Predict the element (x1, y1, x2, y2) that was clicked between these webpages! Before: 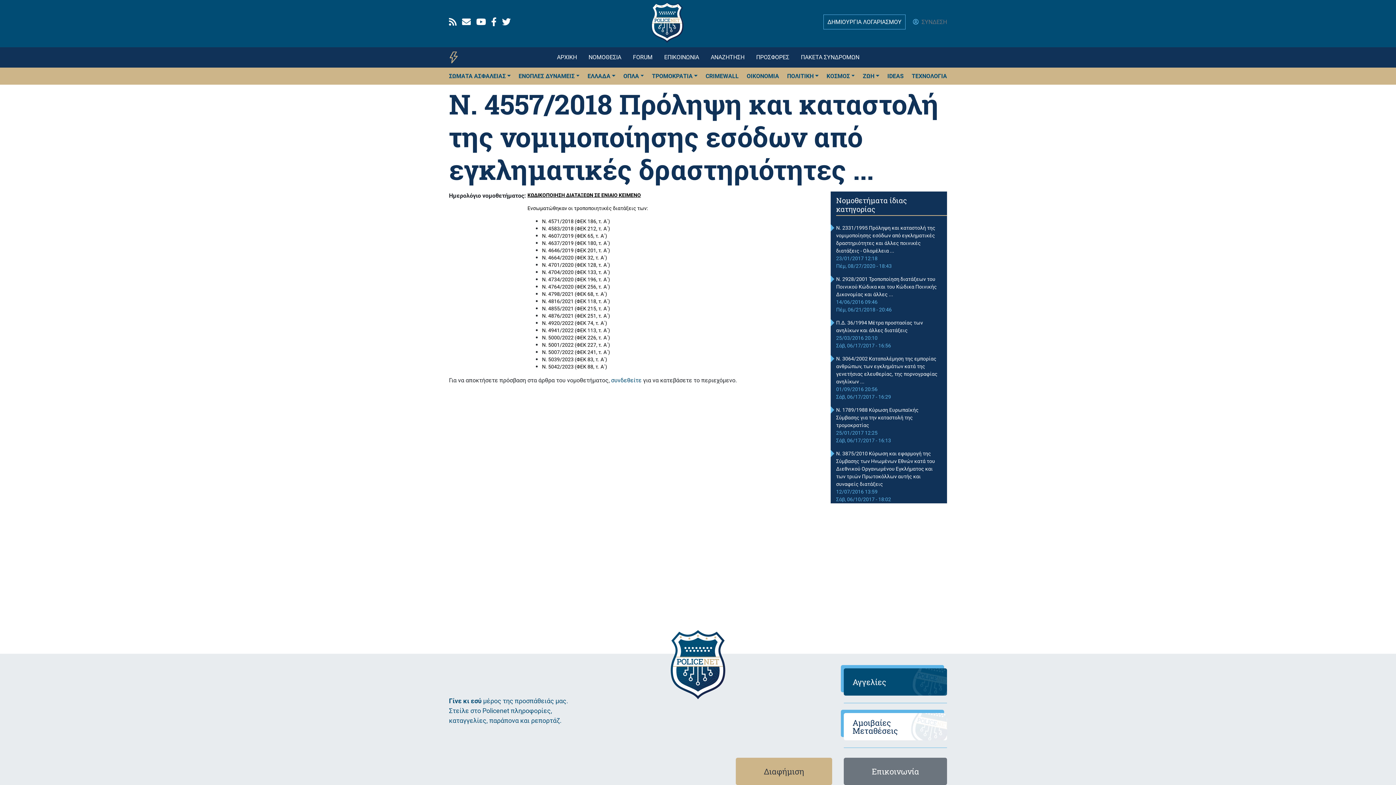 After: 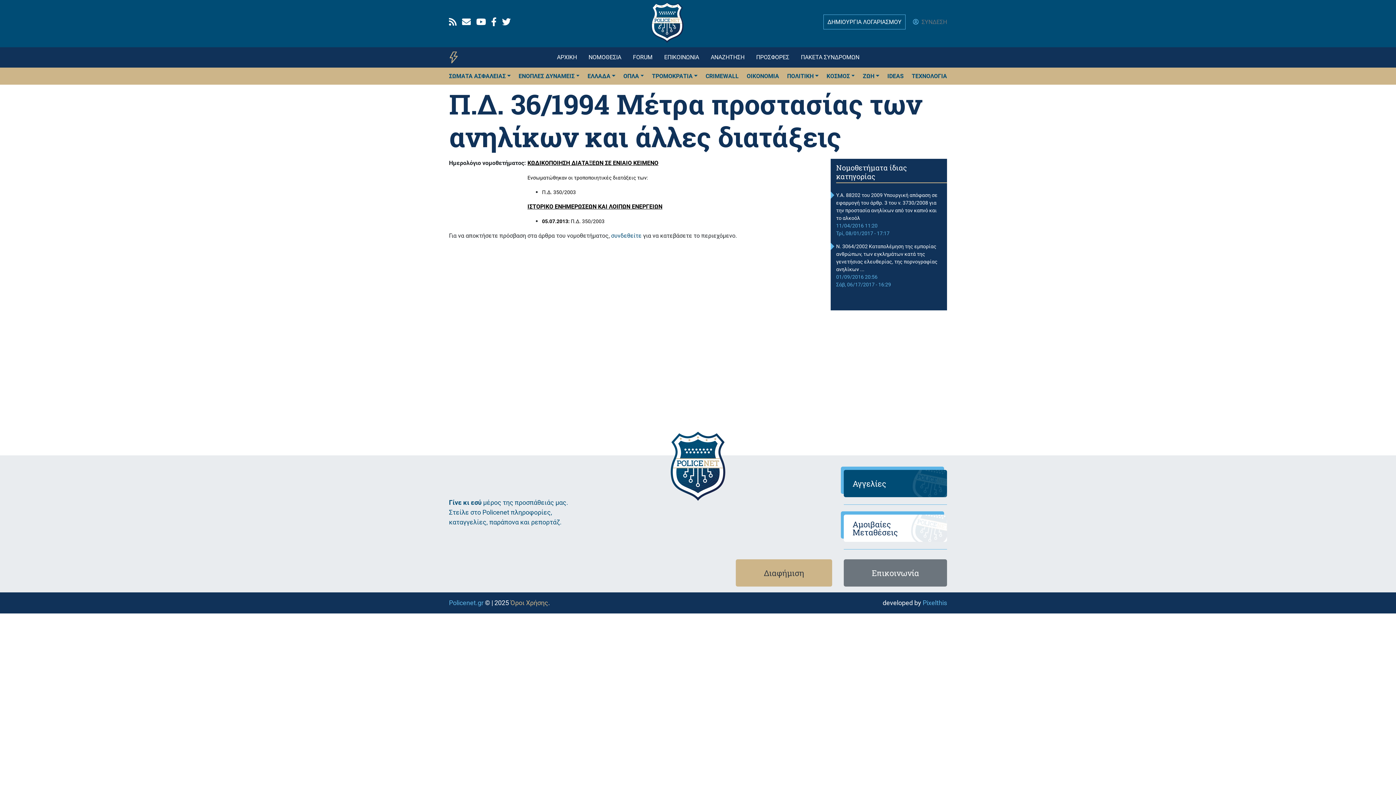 Action: label: Π.Δ. 36/1994 Μέτρα προστασίας των ανηλίκων και άλλες διατάξεις bbox: (836, 319, 941, 334)